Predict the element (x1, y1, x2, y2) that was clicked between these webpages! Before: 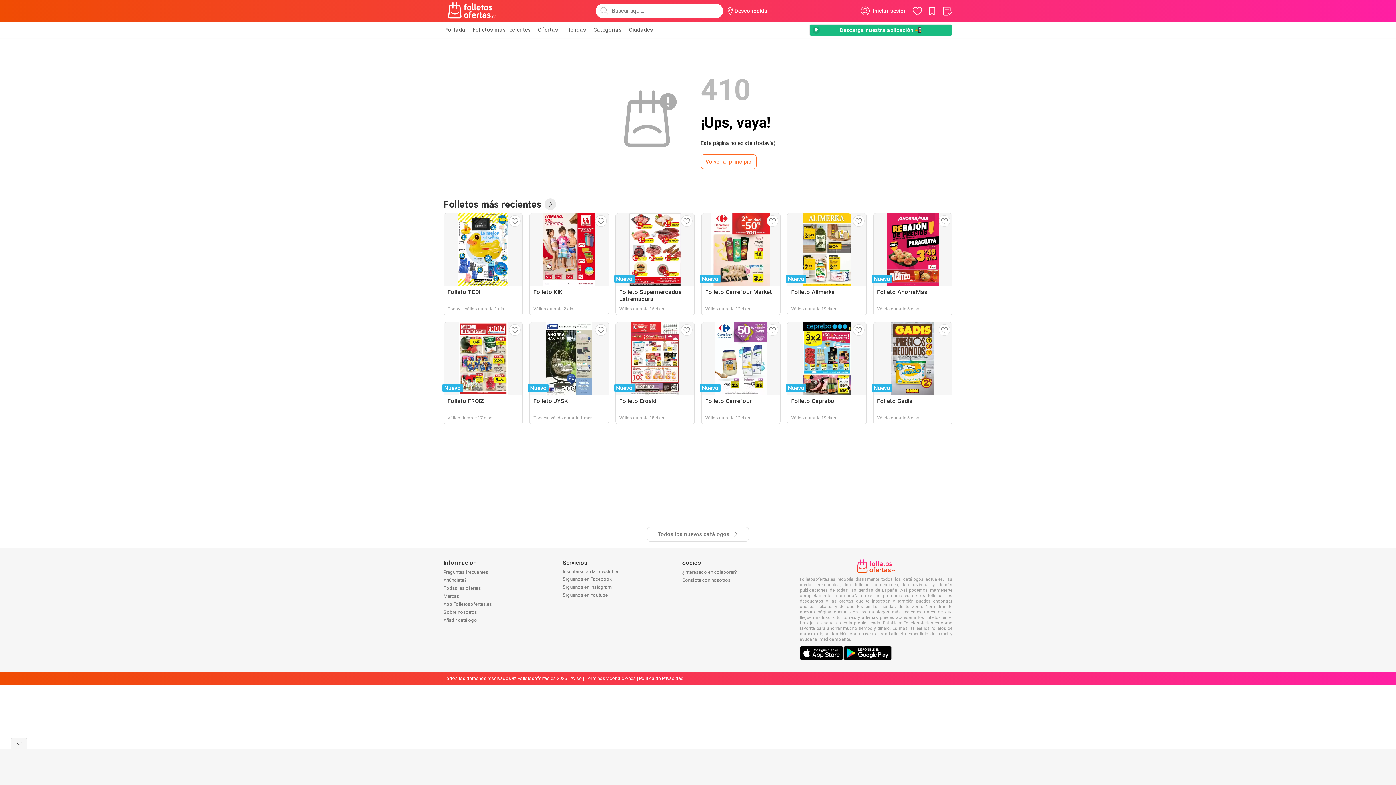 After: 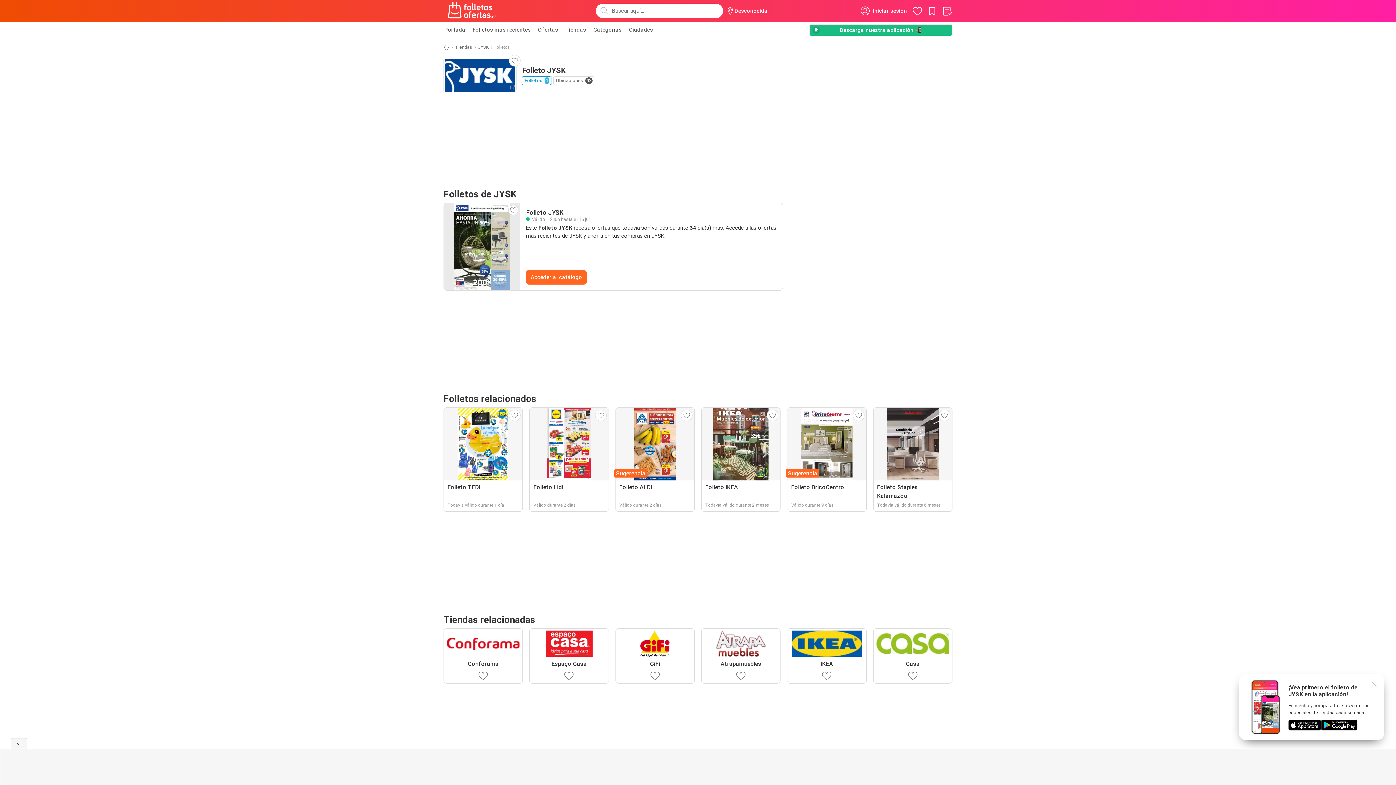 Action: bbox: (529, 322, 608, 424) label: Nuevo
Folleto JYSK
Todavía válido durante 1 mes